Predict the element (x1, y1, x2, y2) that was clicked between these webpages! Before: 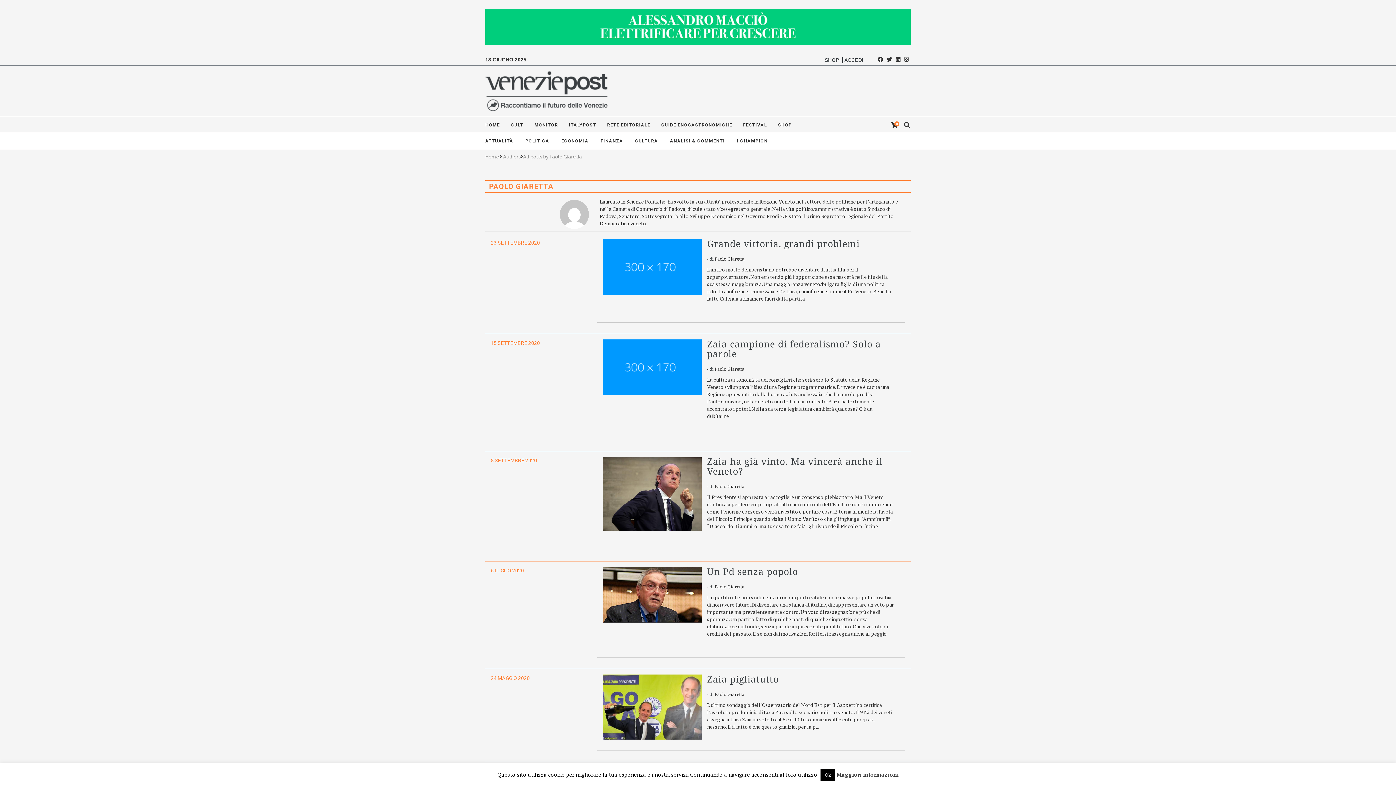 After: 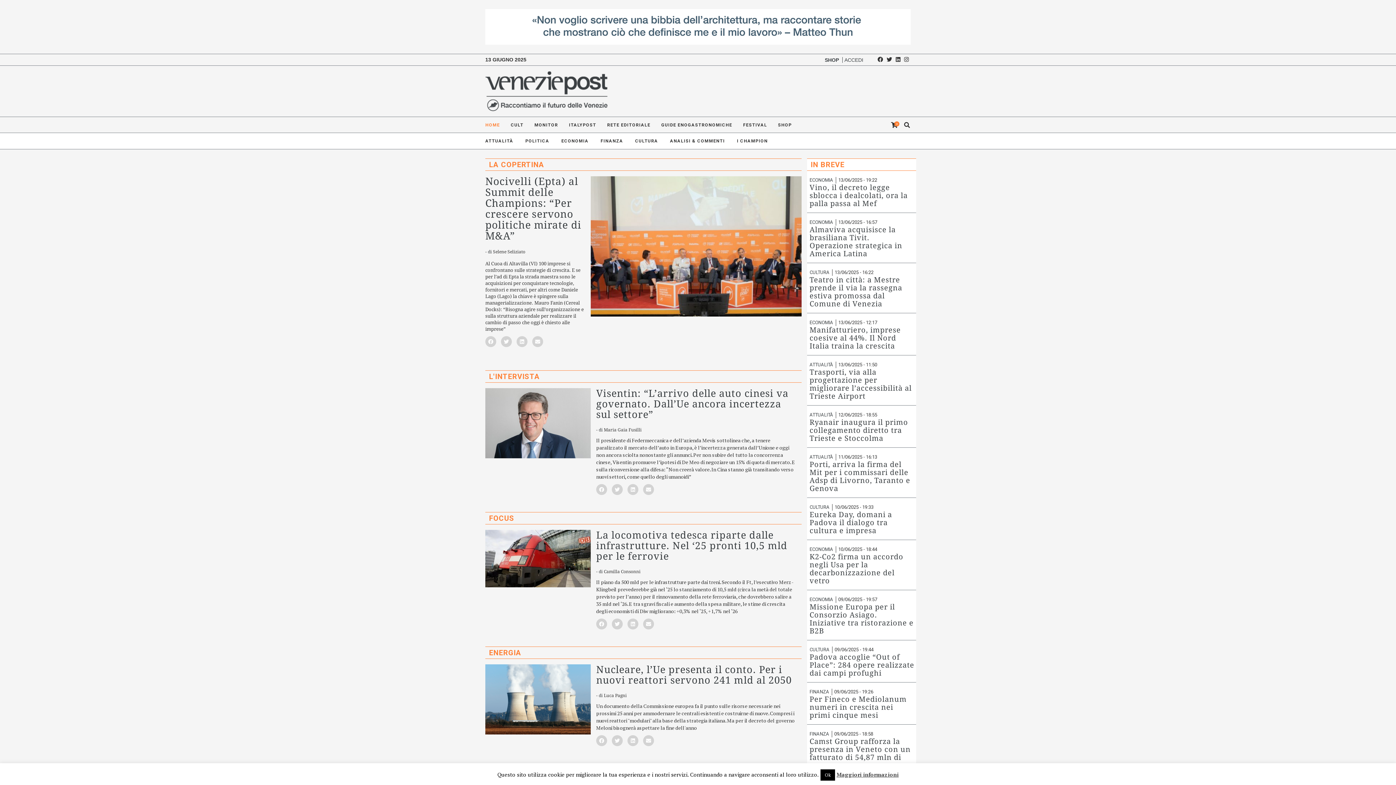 Action: bbox: (485, 70, 607, 76)